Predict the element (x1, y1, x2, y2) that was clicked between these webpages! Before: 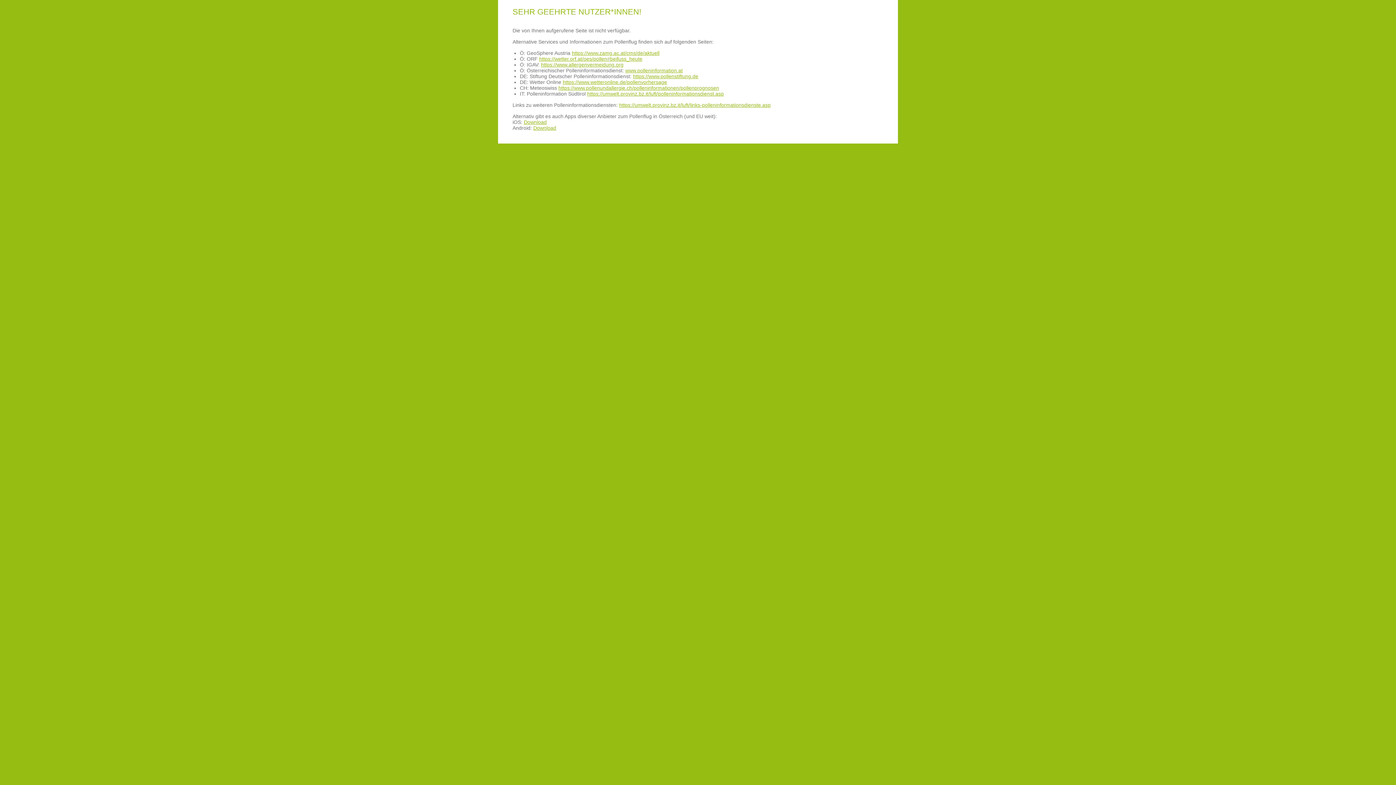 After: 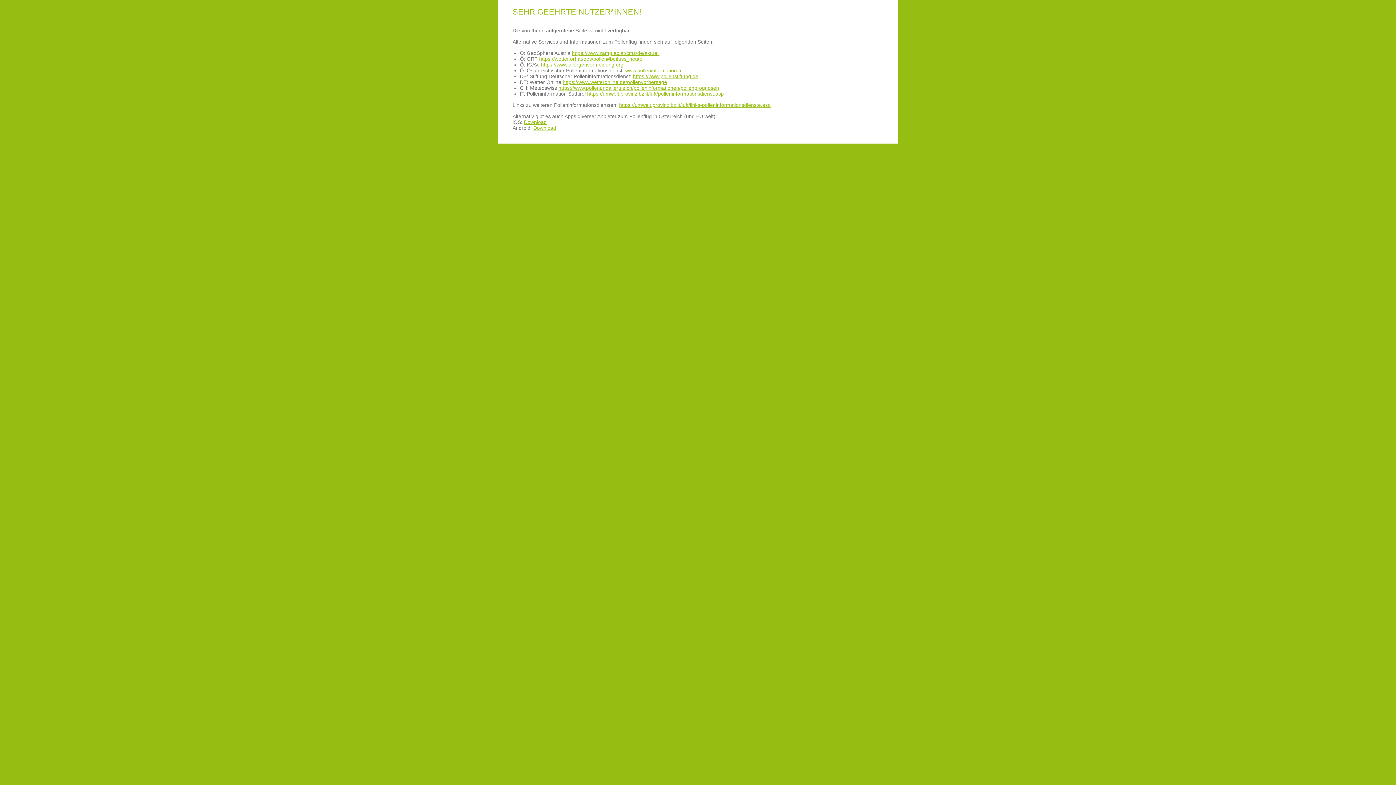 Action: label: https://www.wetteronline.de/pollenvorhersage bbox: (562, 79, 667, 85)